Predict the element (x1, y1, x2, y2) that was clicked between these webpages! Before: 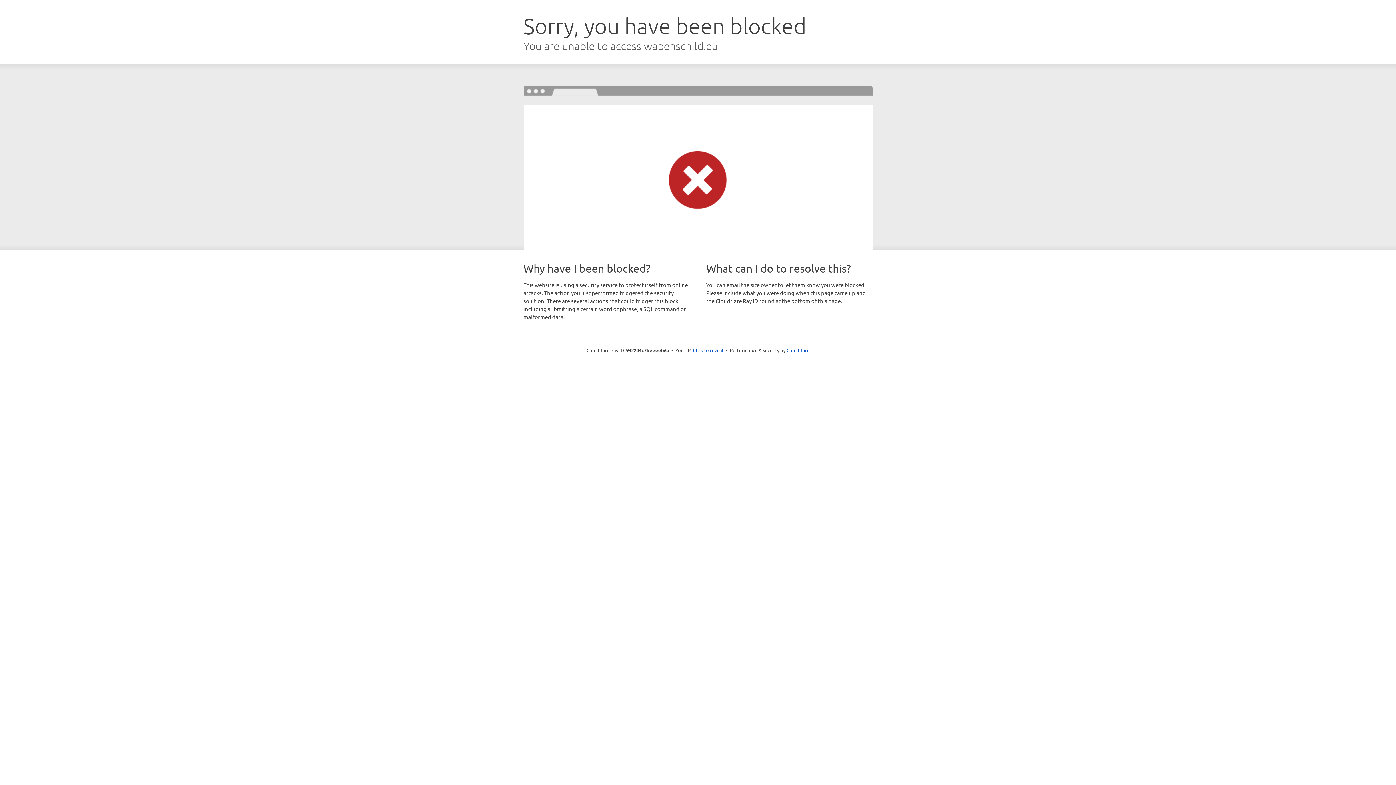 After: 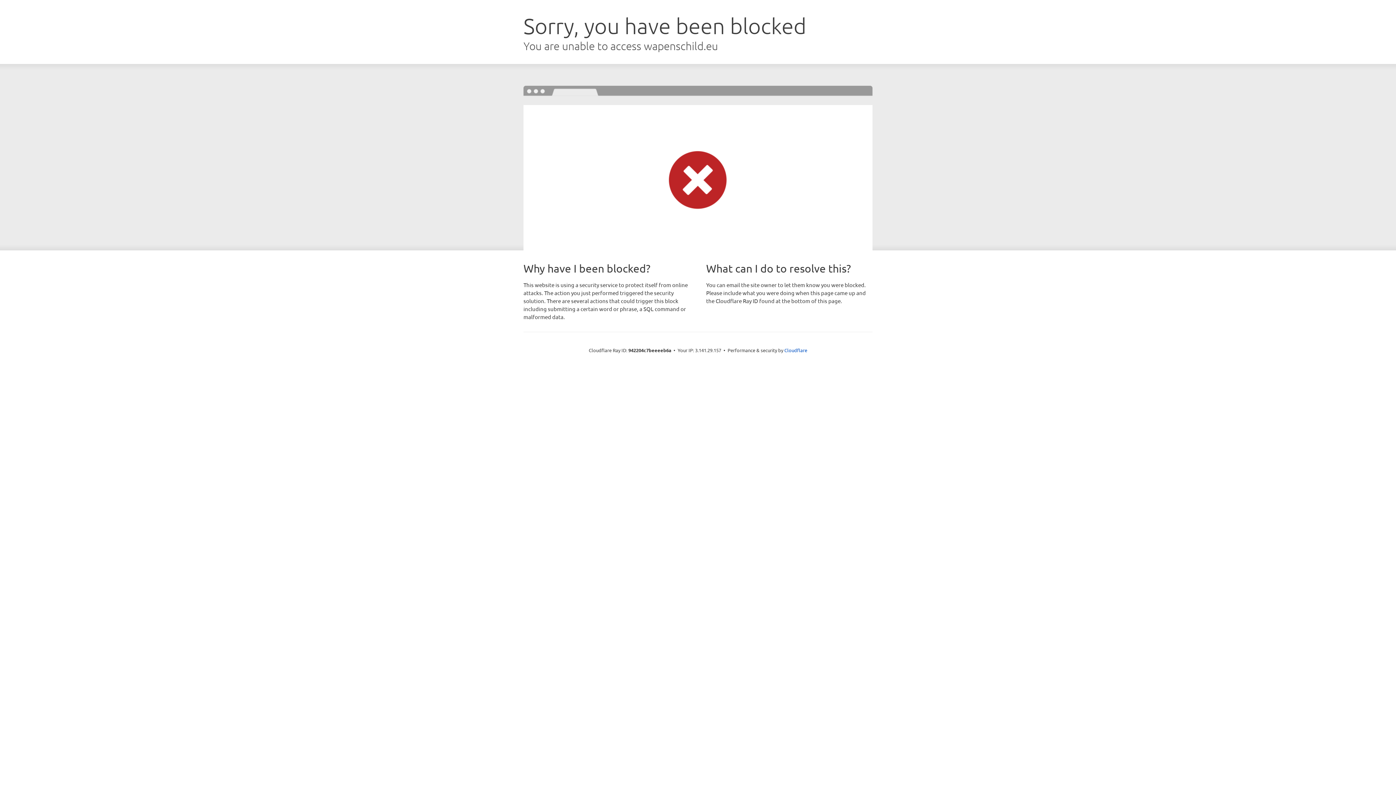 Action: label: Click to reveal bbox: (693, 346, 723, 353)